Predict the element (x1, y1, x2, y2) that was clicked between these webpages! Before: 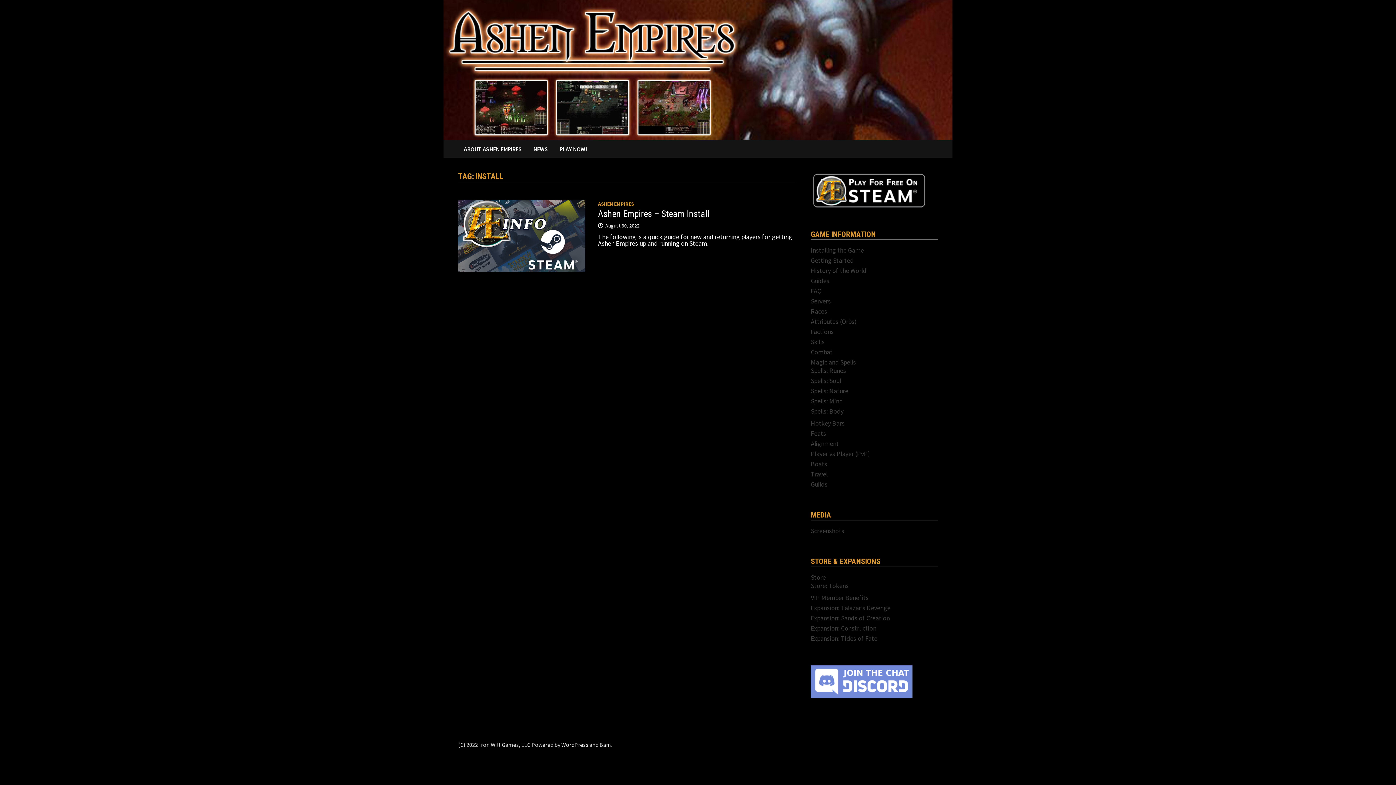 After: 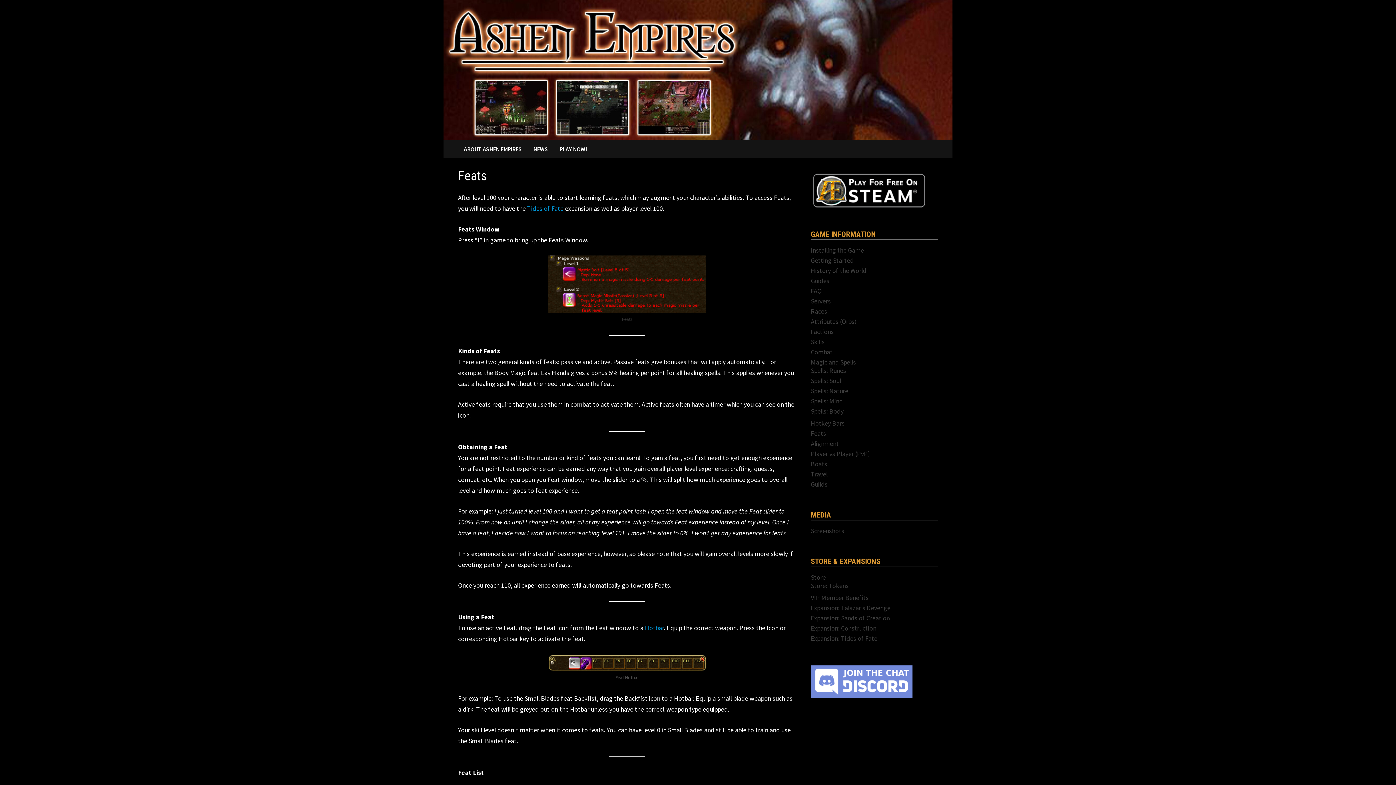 Action: bbox: (811, 429, 826, 437) label: Feats